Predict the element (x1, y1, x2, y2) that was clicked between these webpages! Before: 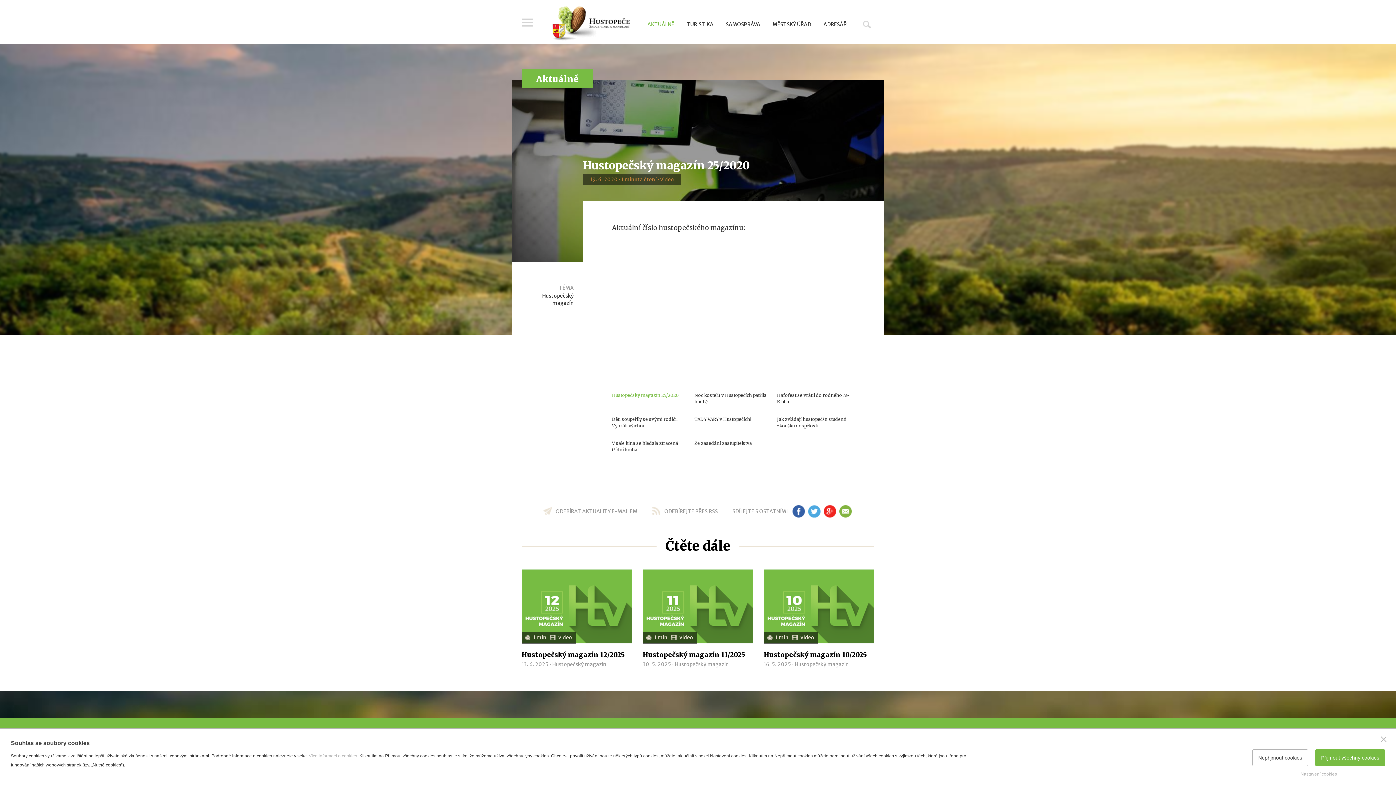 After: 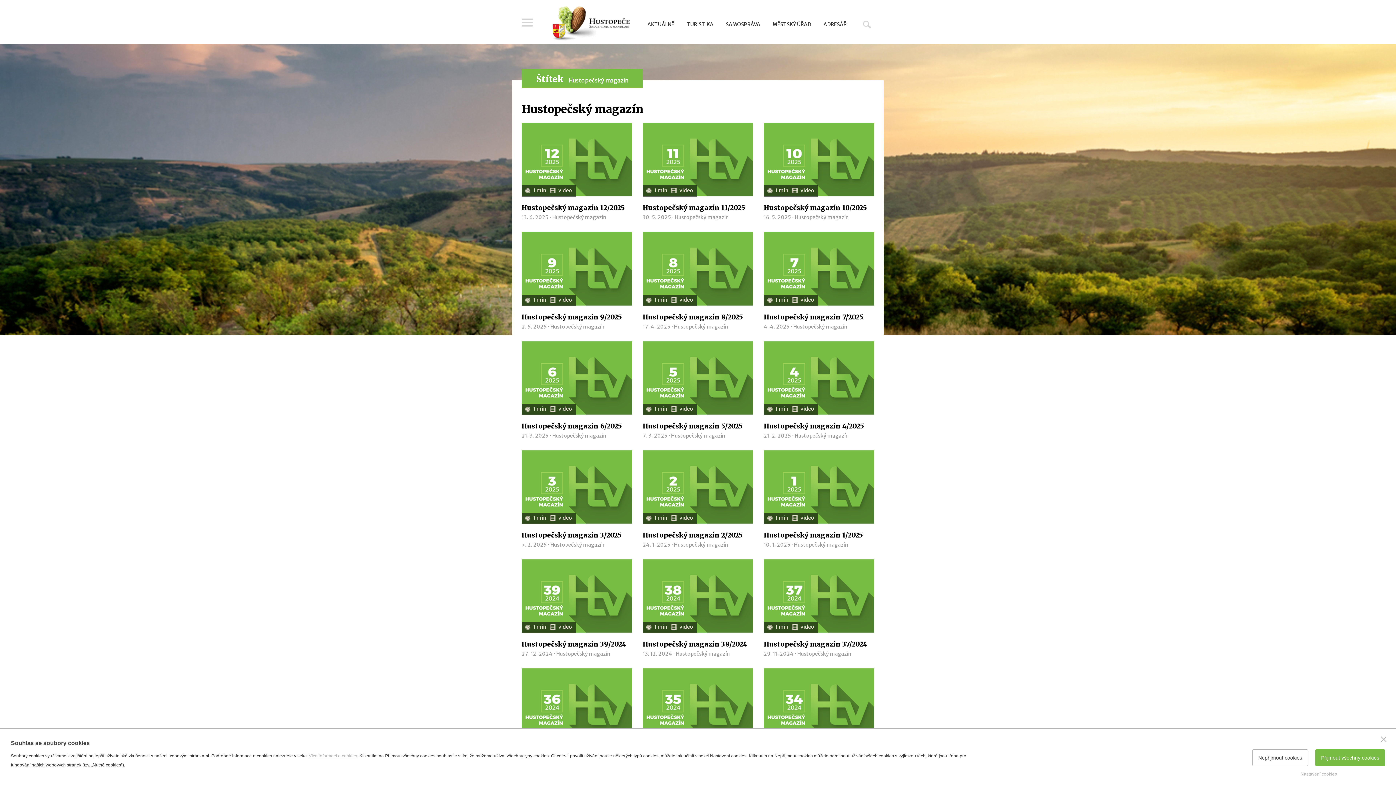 Action: label: Hustopečský magazín bbox: (552, 661, 606, 667)